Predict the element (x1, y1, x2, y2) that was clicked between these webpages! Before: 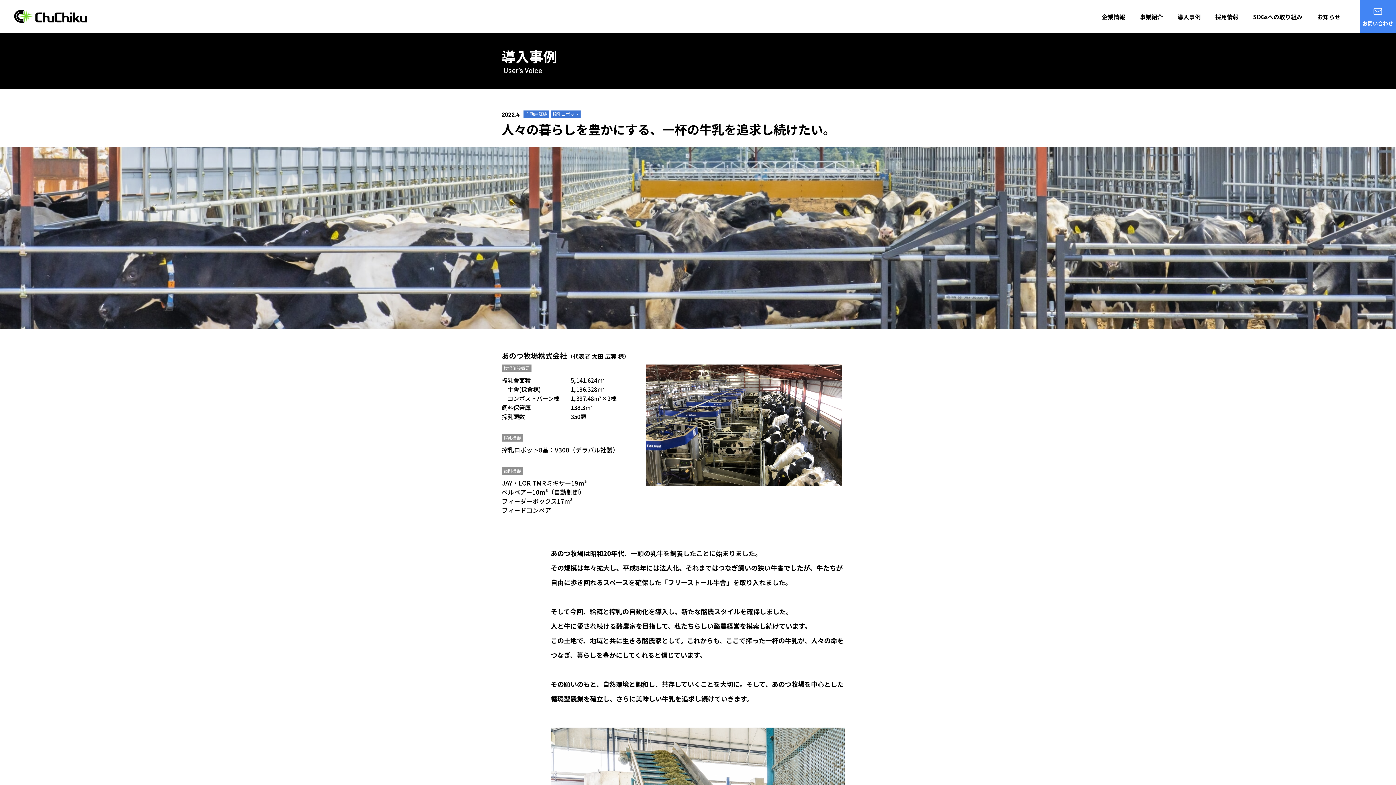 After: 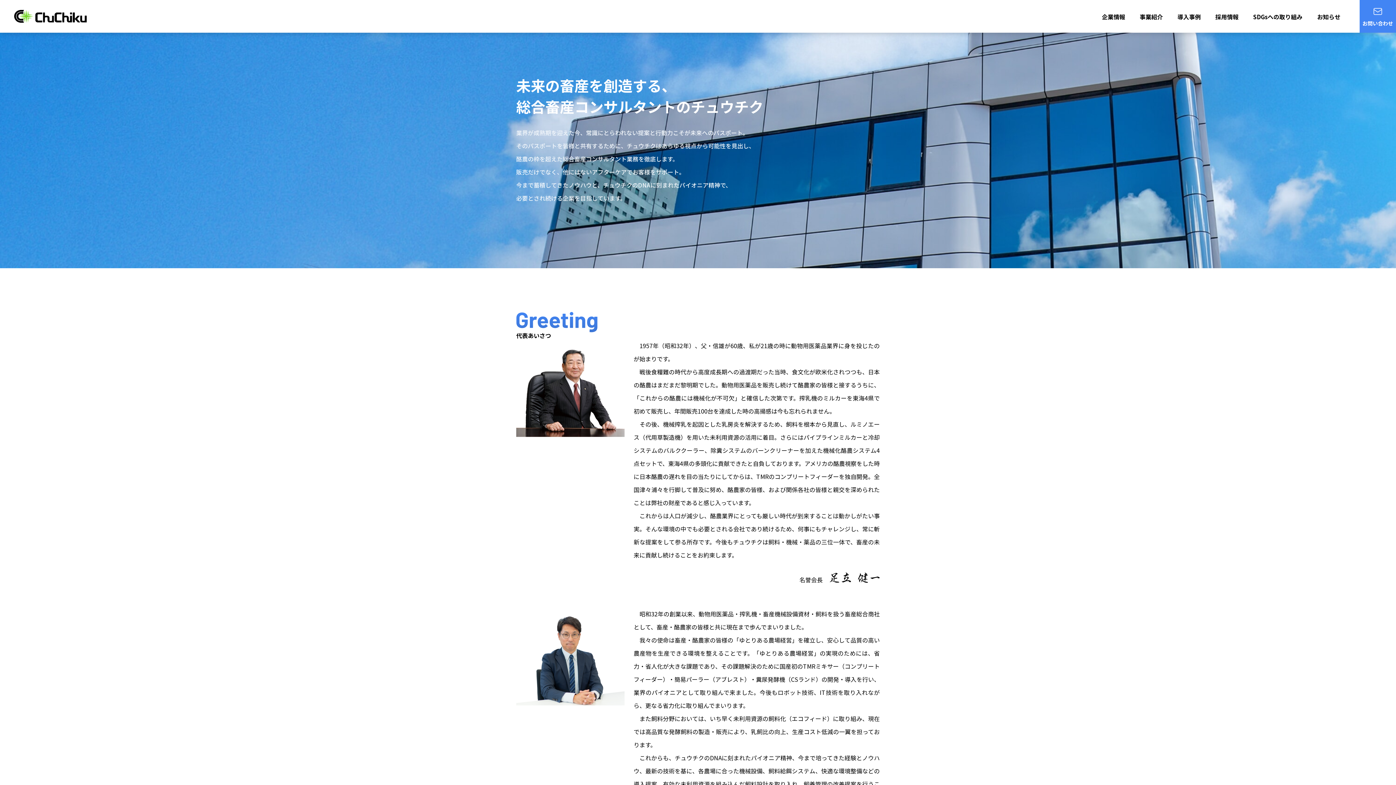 Action: label: 企業情報 bbox: (1102, 12, 1125, 20)